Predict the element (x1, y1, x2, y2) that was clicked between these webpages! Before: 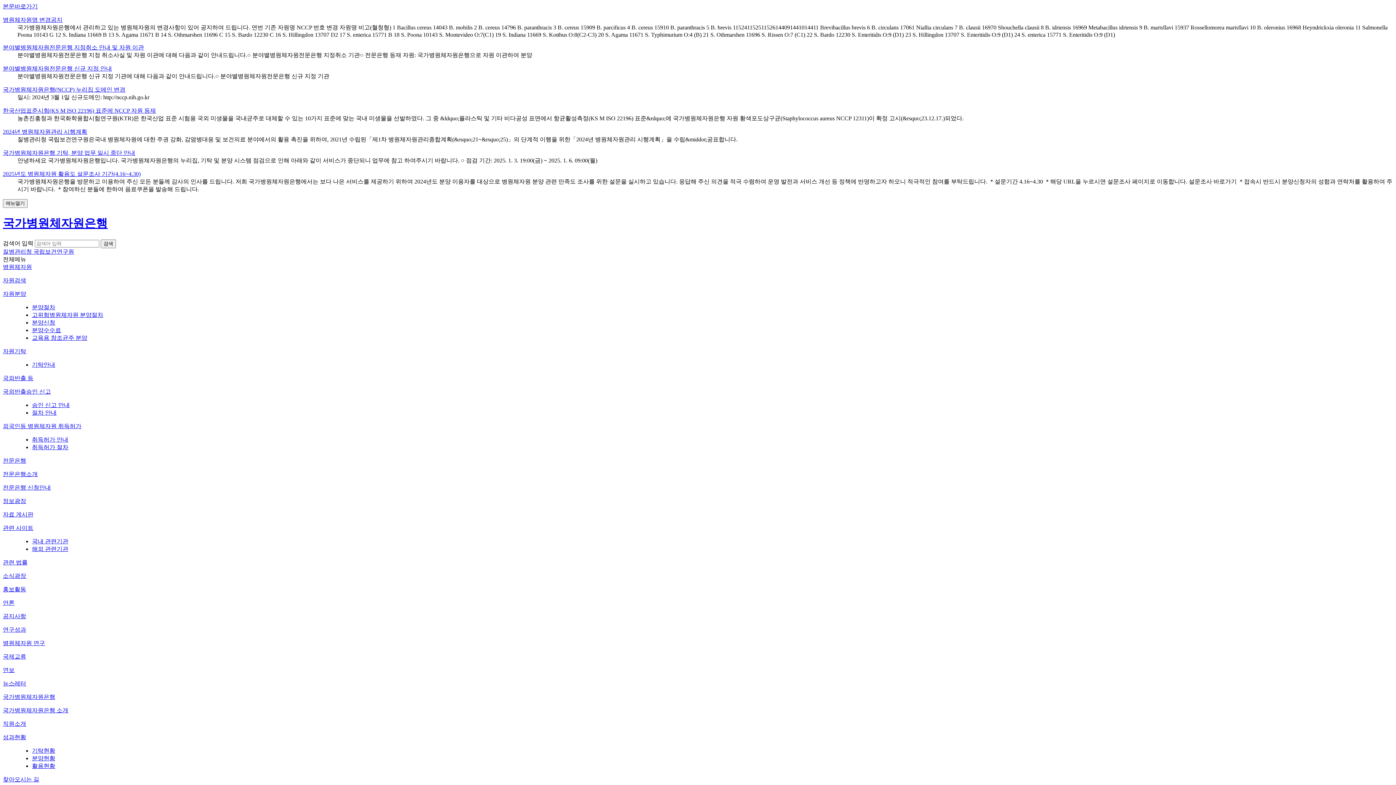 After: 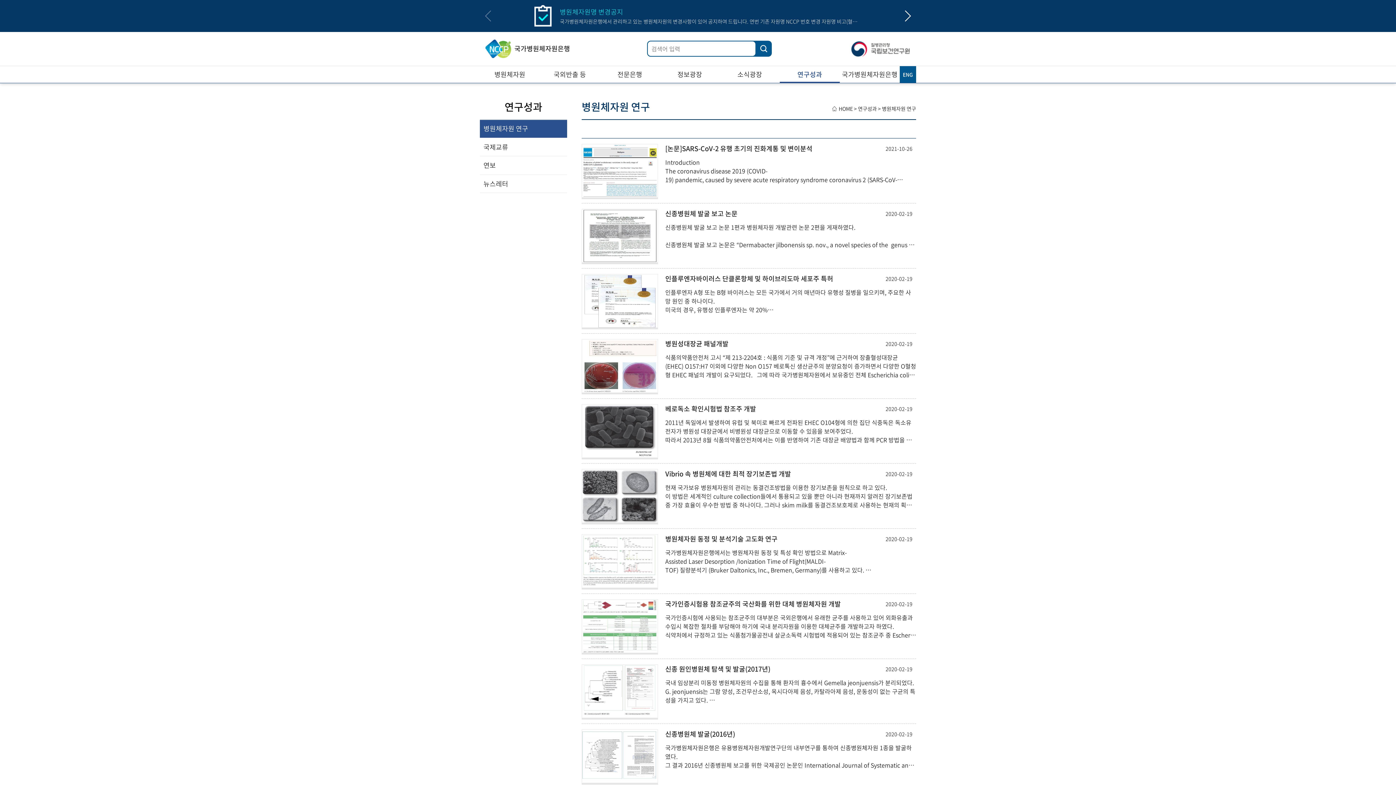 Action: label: 연구성과 bbox: (2, 626, 26, 633)